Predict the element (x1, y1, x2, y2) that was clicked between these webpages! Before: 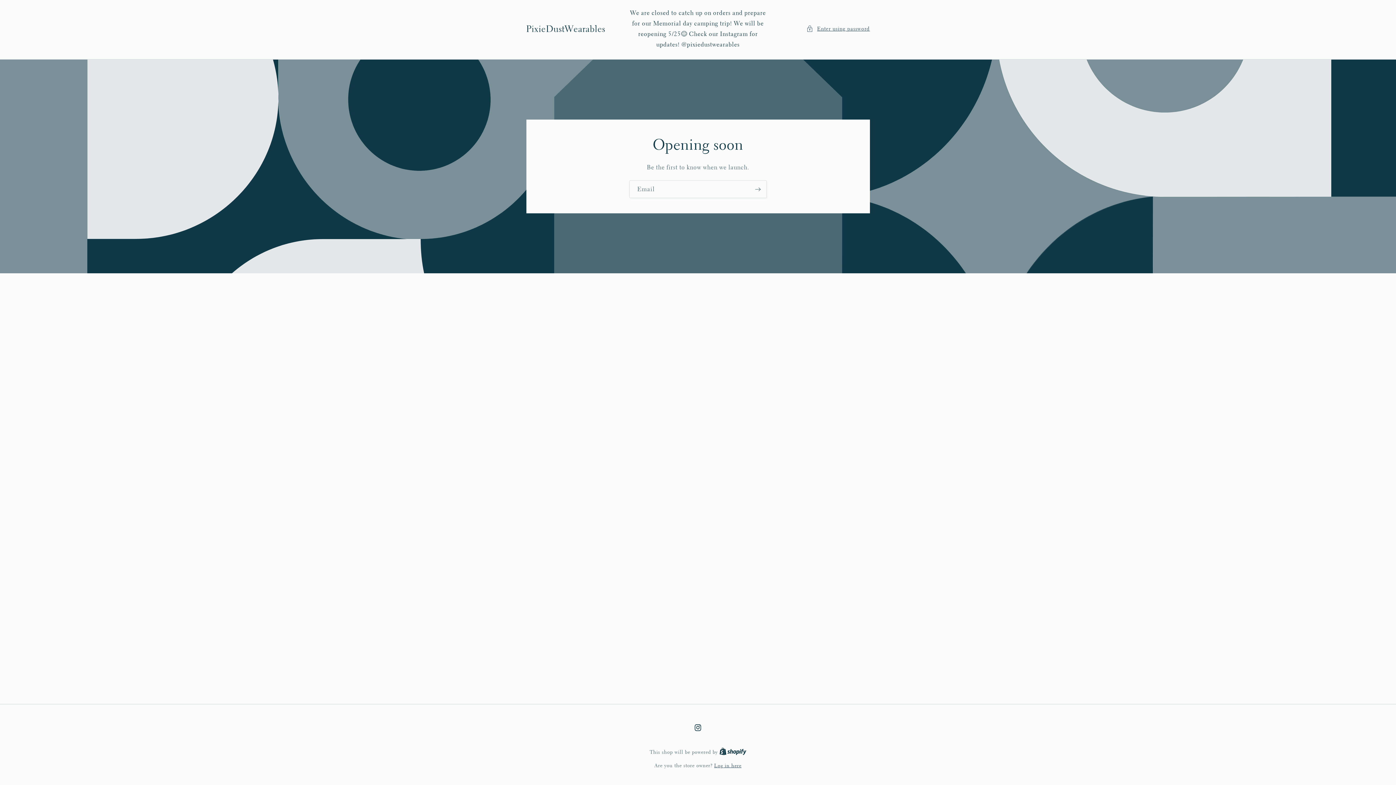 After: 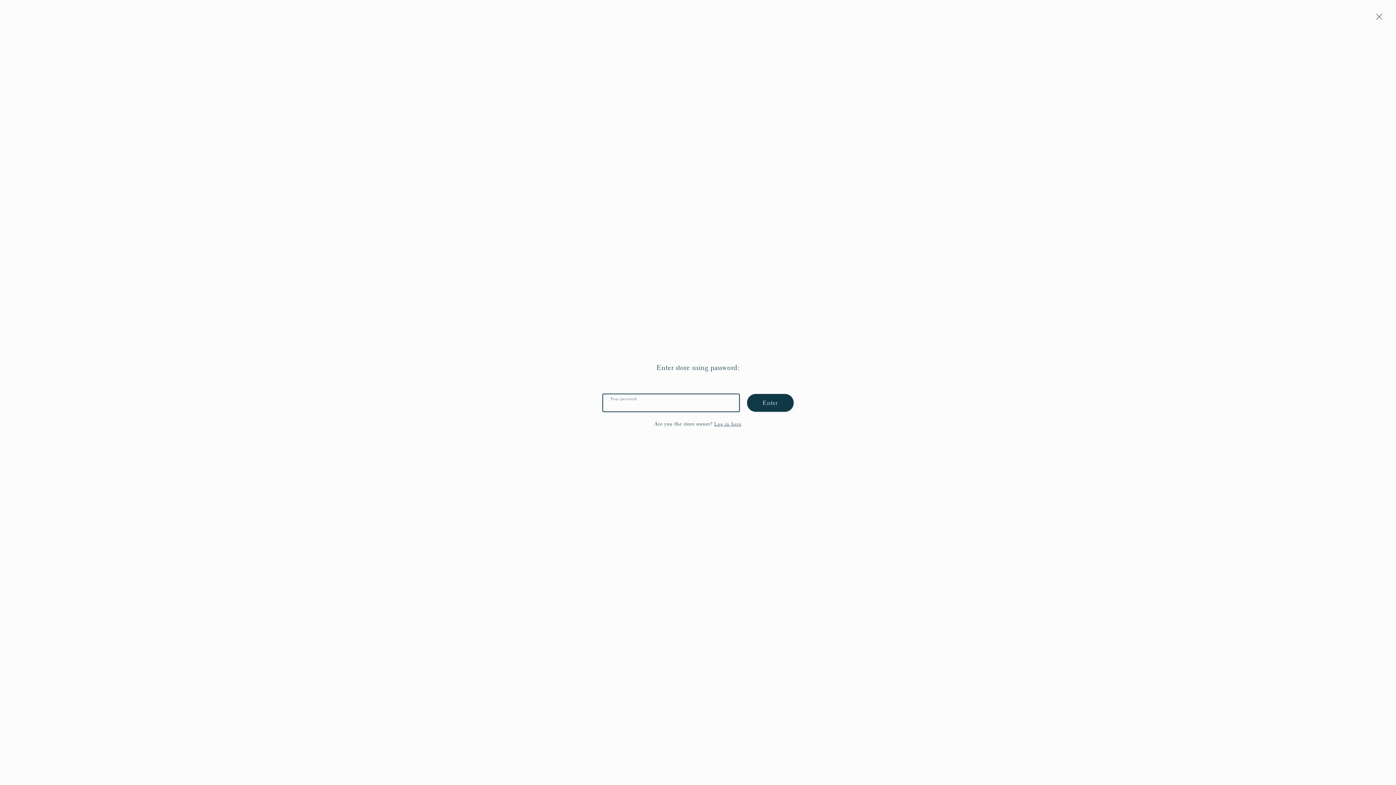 Action: label: Enter using password bbox: (806, 24, 870, 33)